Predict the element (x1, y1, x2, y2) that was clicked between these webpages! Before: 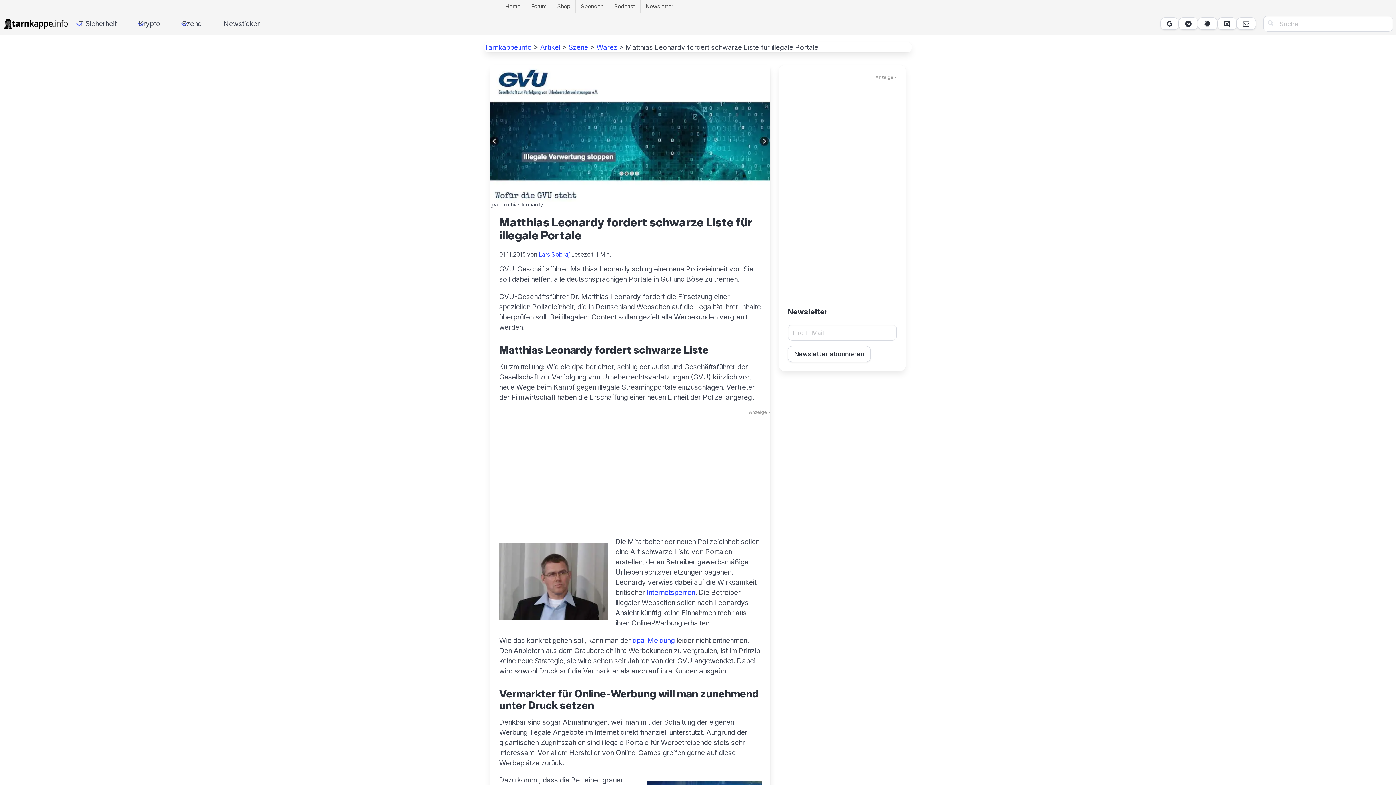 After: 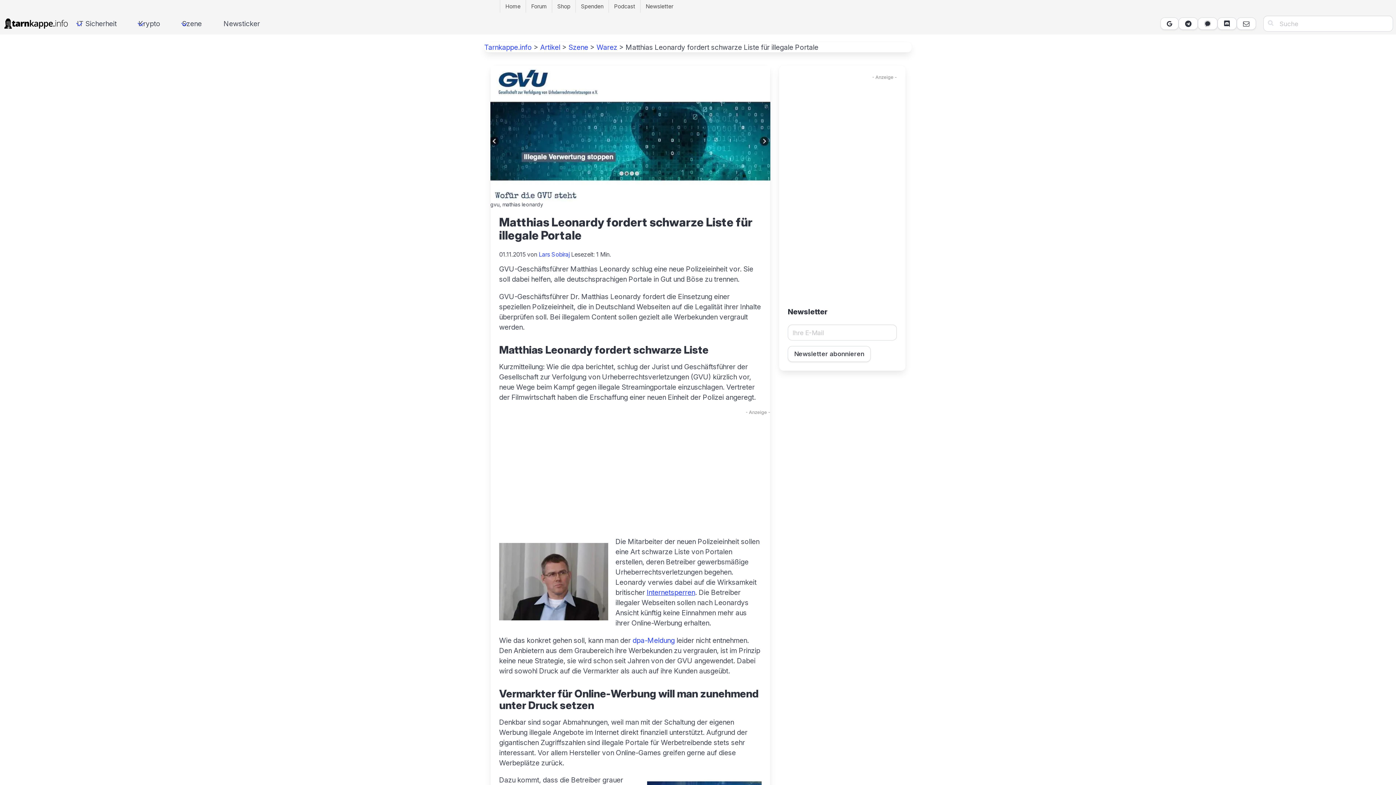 Action: bbox: (646, 588, 695, 597) label: Internetsperren